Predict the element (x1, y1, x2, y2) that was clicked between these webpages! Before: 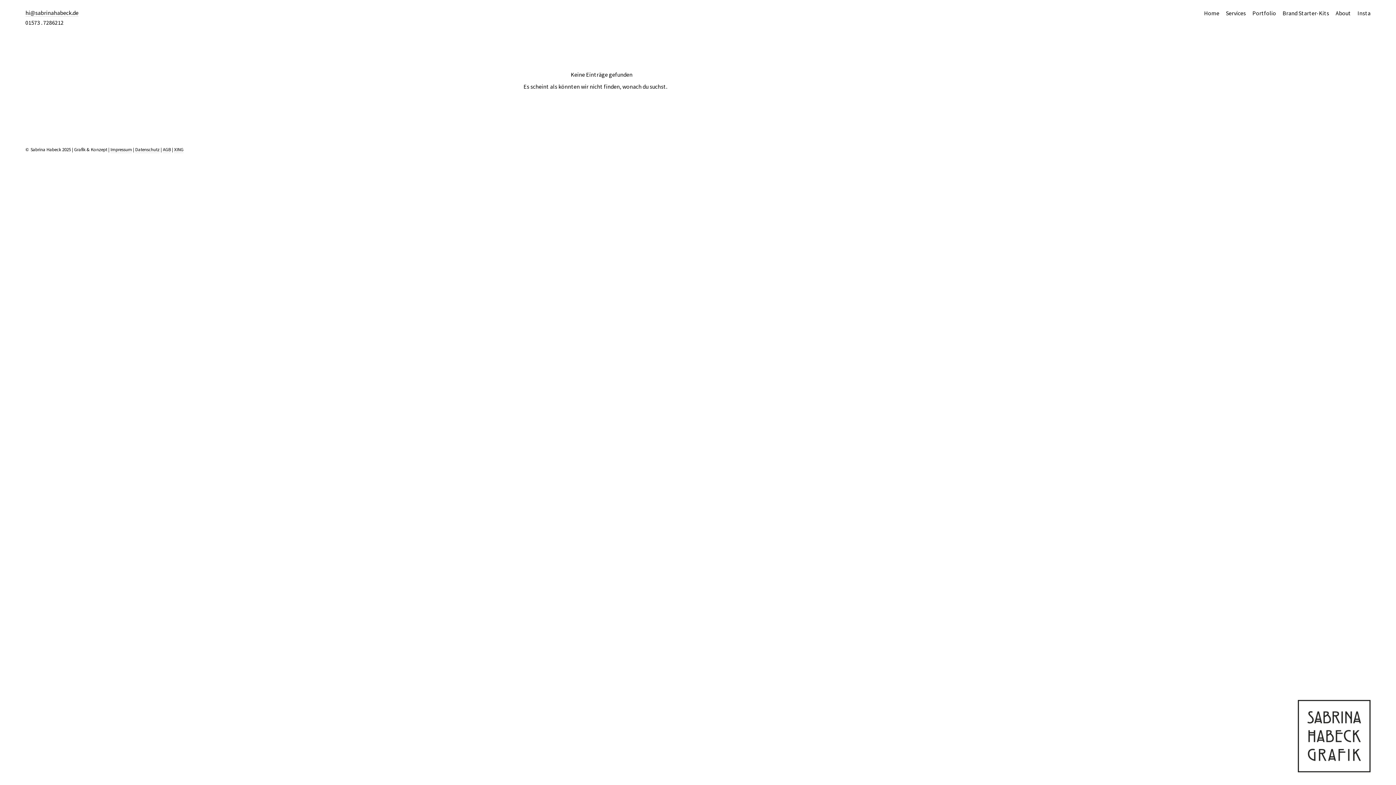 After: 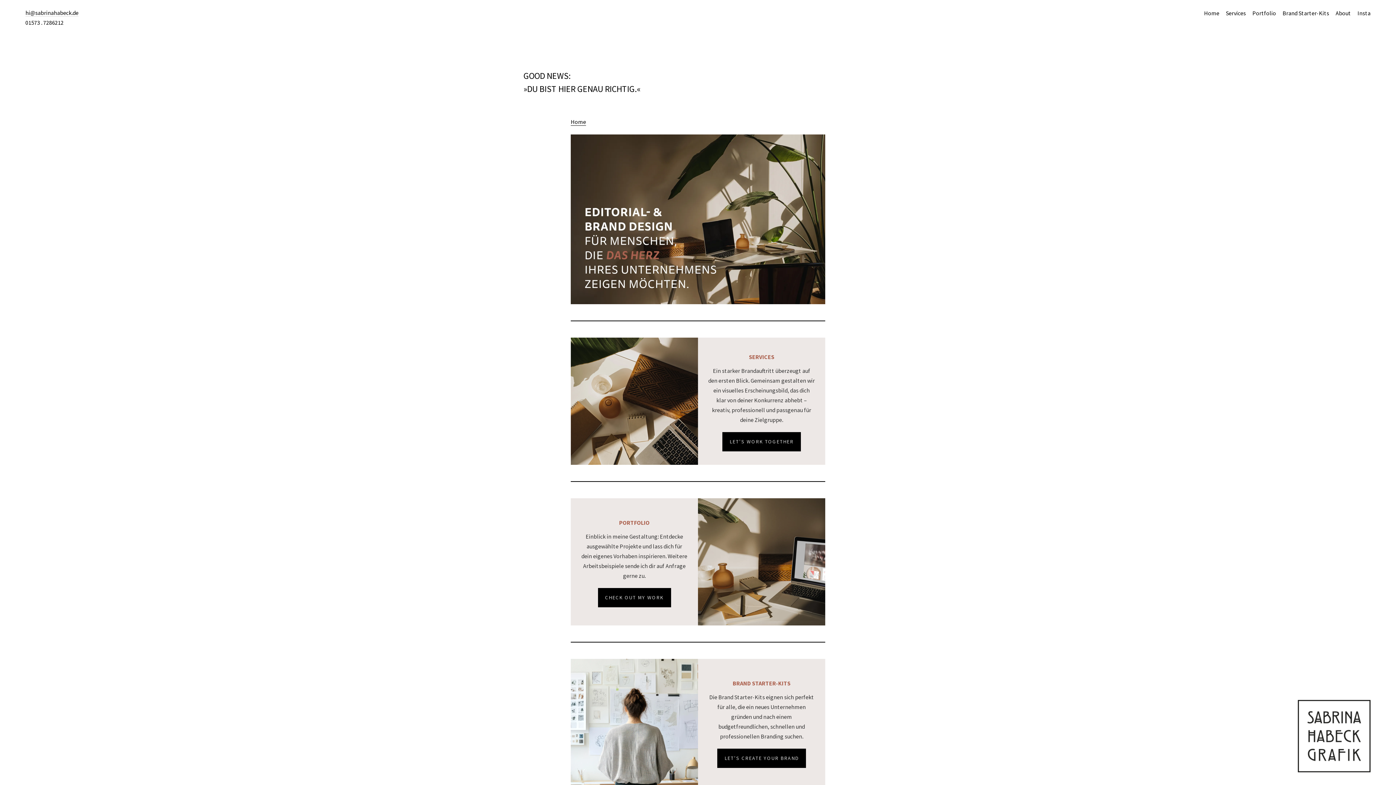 Action: bbox: (1298, 767, 1370, 774)